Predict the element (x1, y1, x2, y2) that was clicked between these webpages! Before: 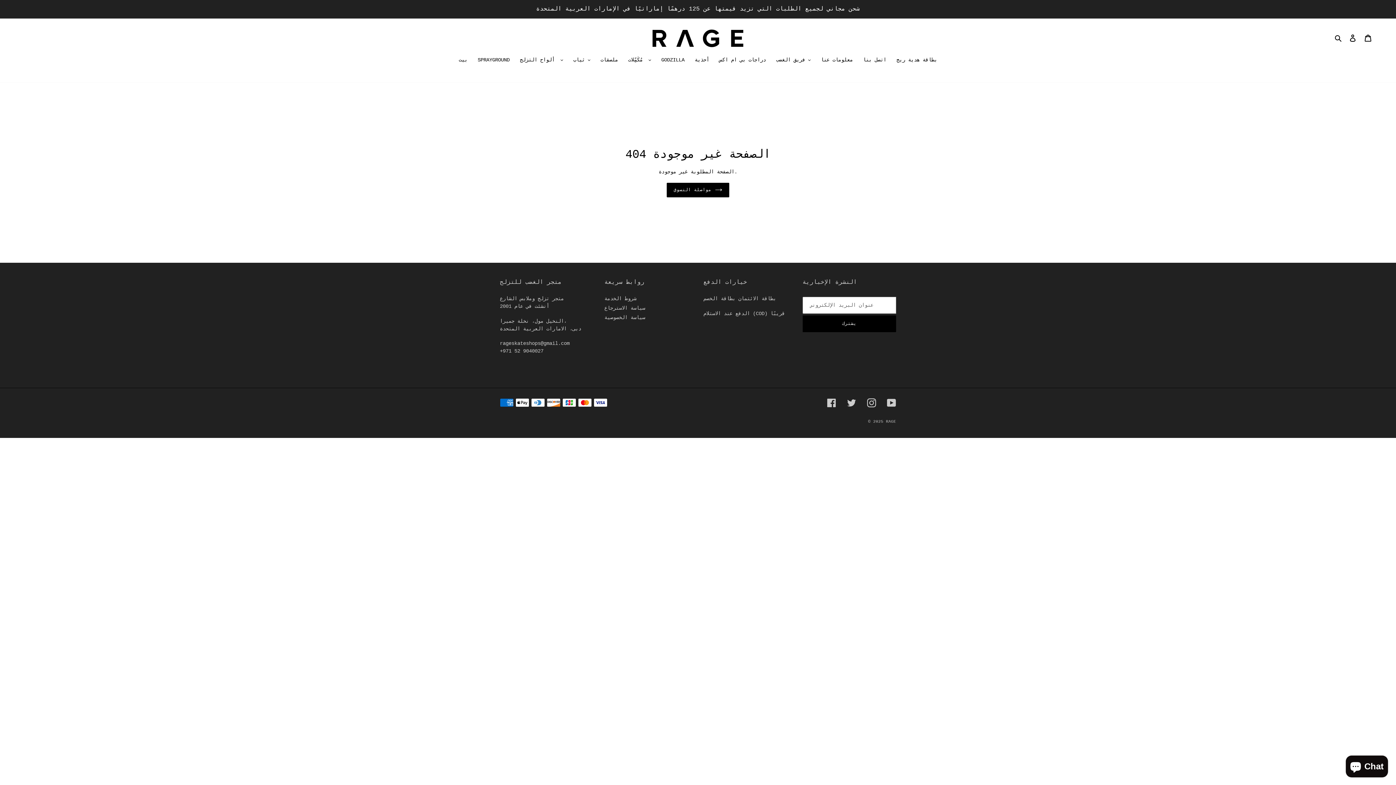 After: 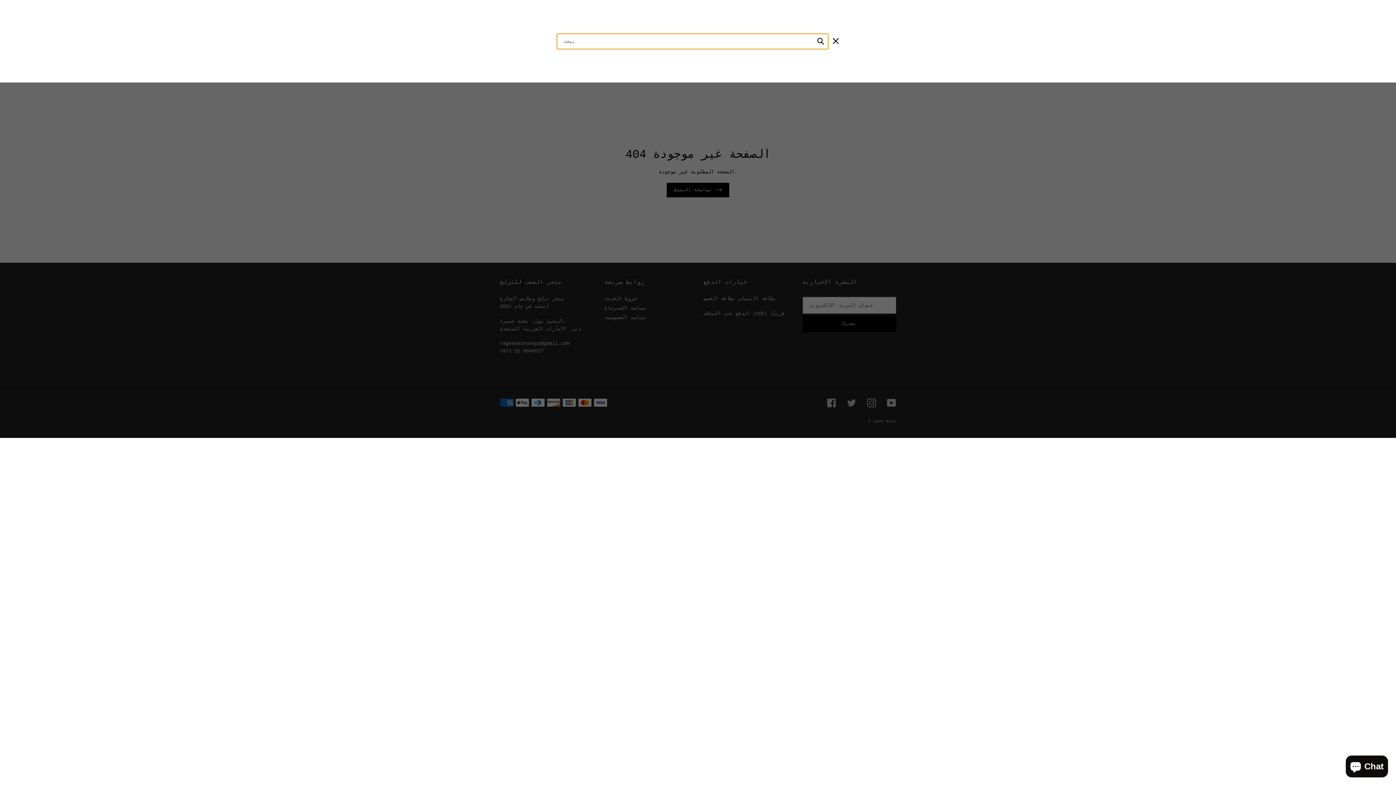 Action: label: يبحث bbox: (1332, 34, 1345, 42)